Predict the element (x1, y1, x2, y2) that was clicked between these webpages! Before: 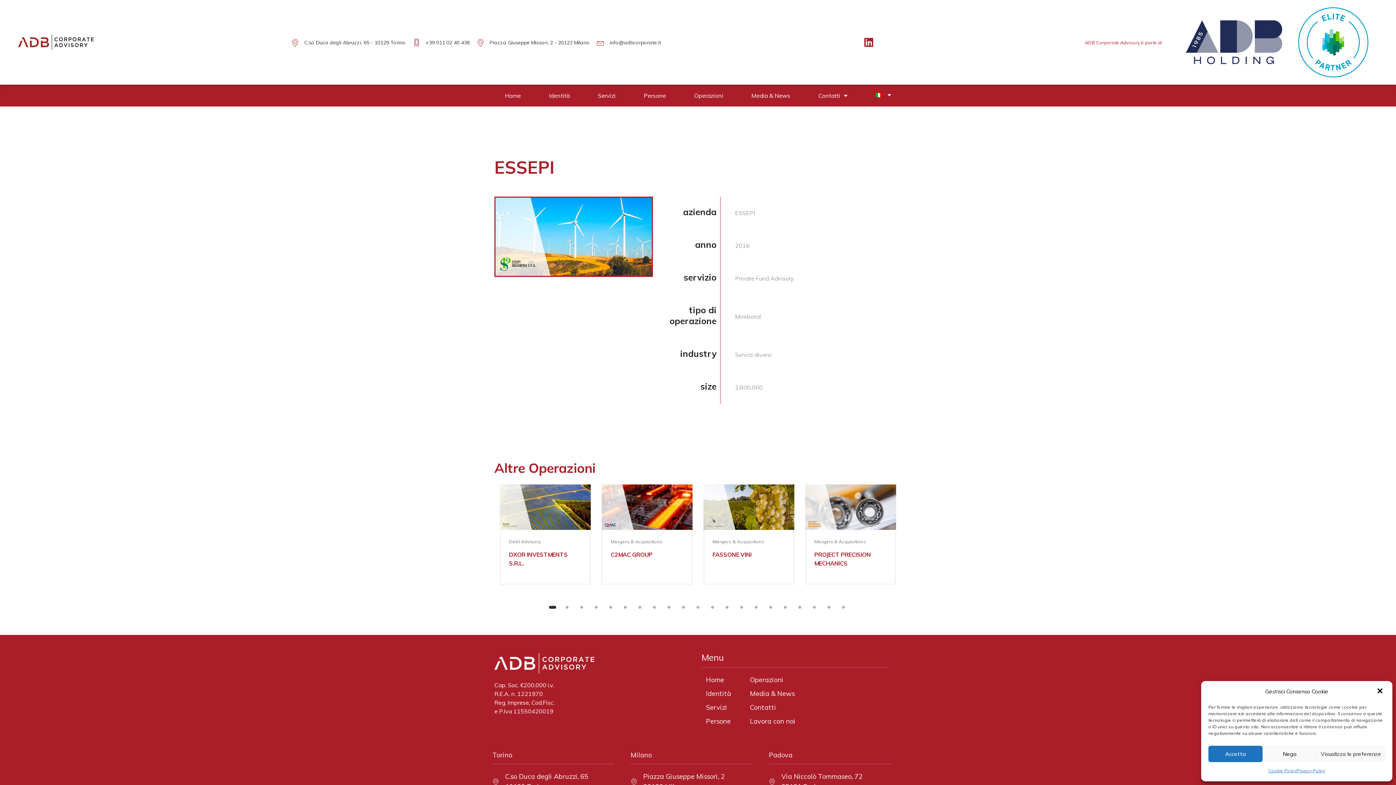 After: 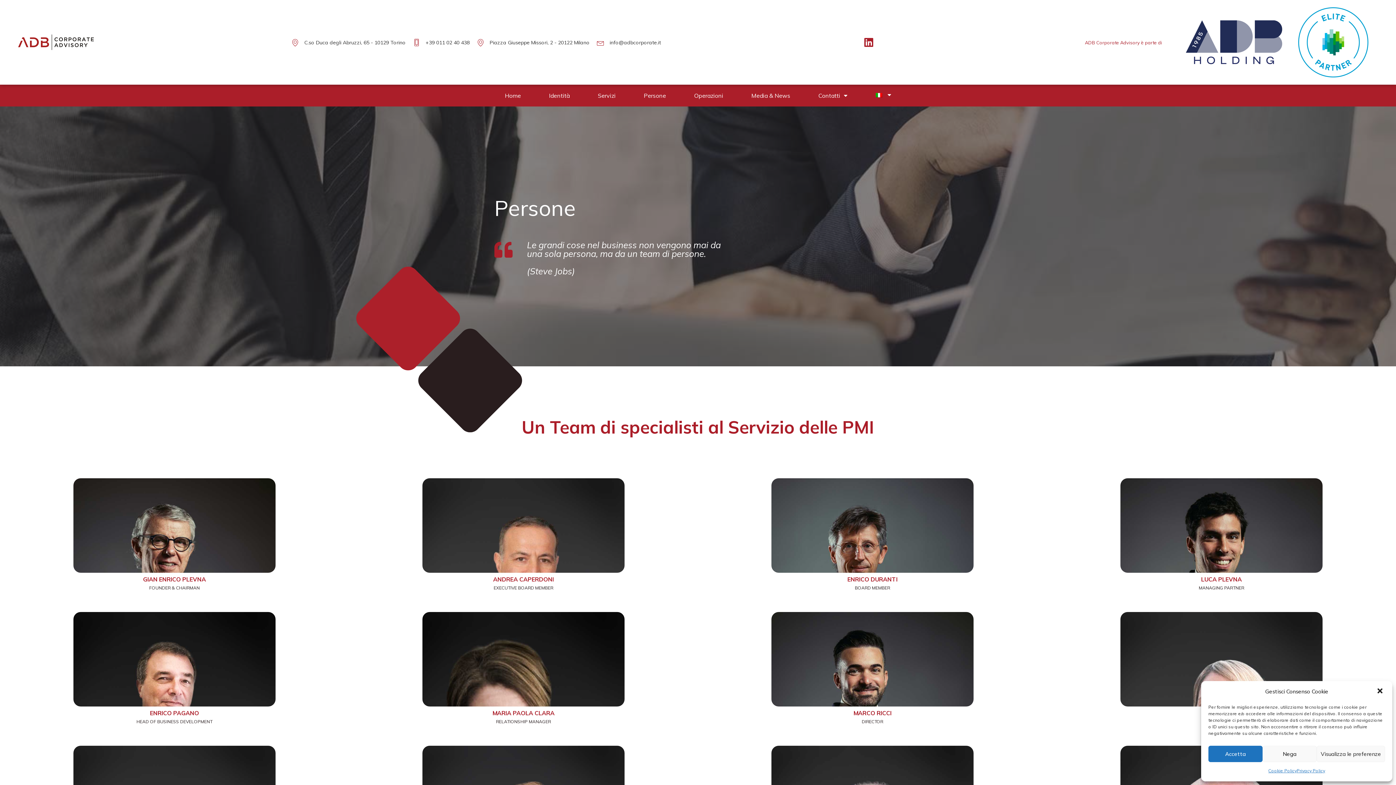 Action: label: Persone bbox: (701, 716, 731, 726)